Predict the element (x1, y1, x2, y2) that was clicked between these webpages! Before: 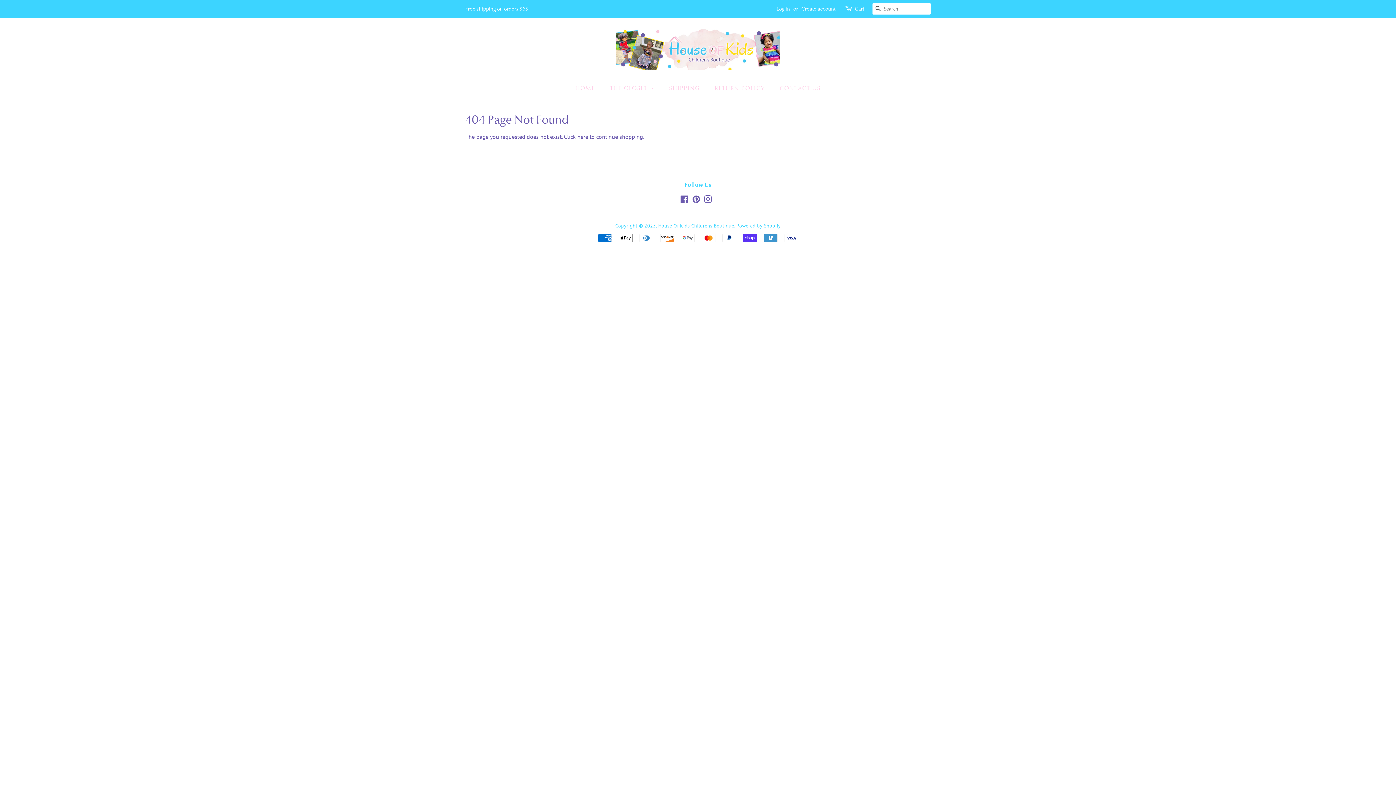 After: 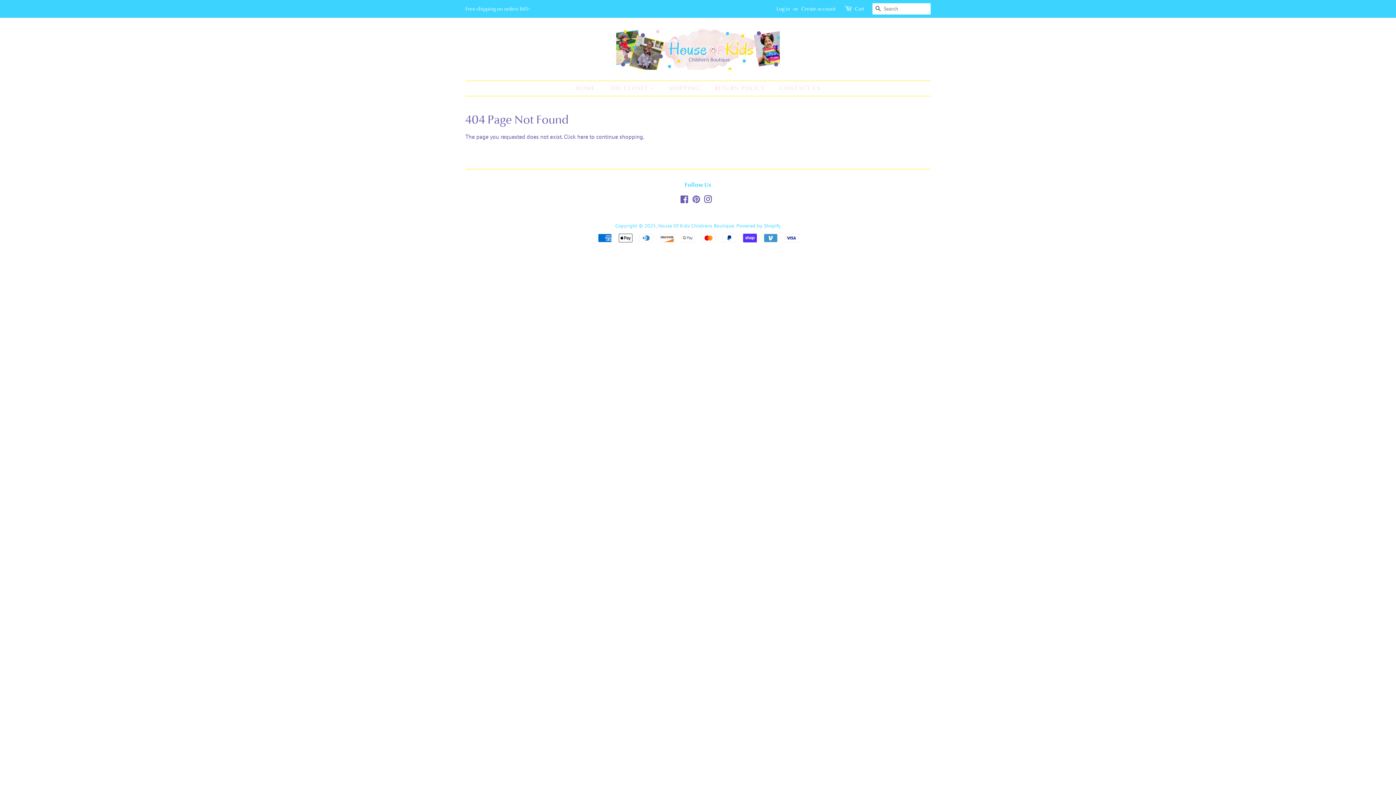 Action: bbox: (704, 197, 712, 204) label: Instagram